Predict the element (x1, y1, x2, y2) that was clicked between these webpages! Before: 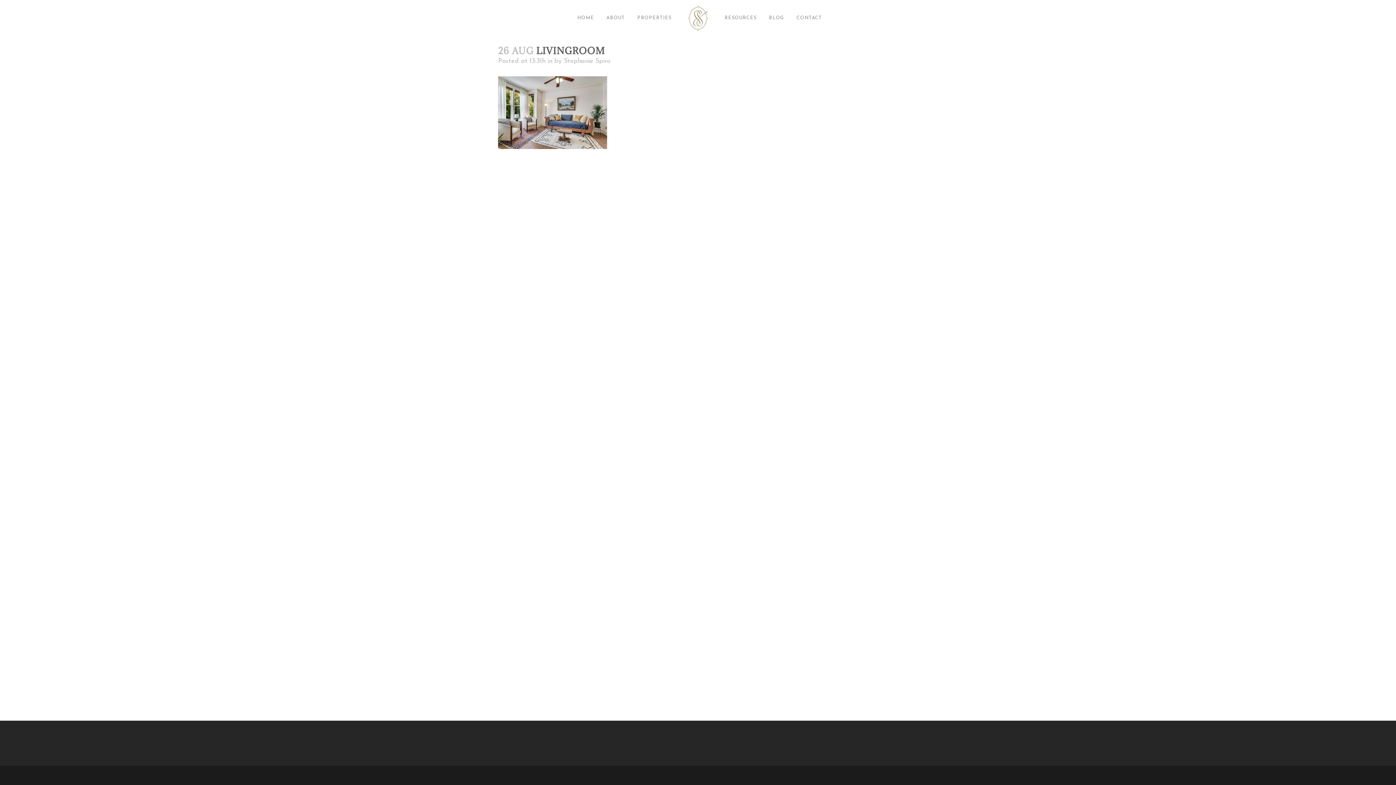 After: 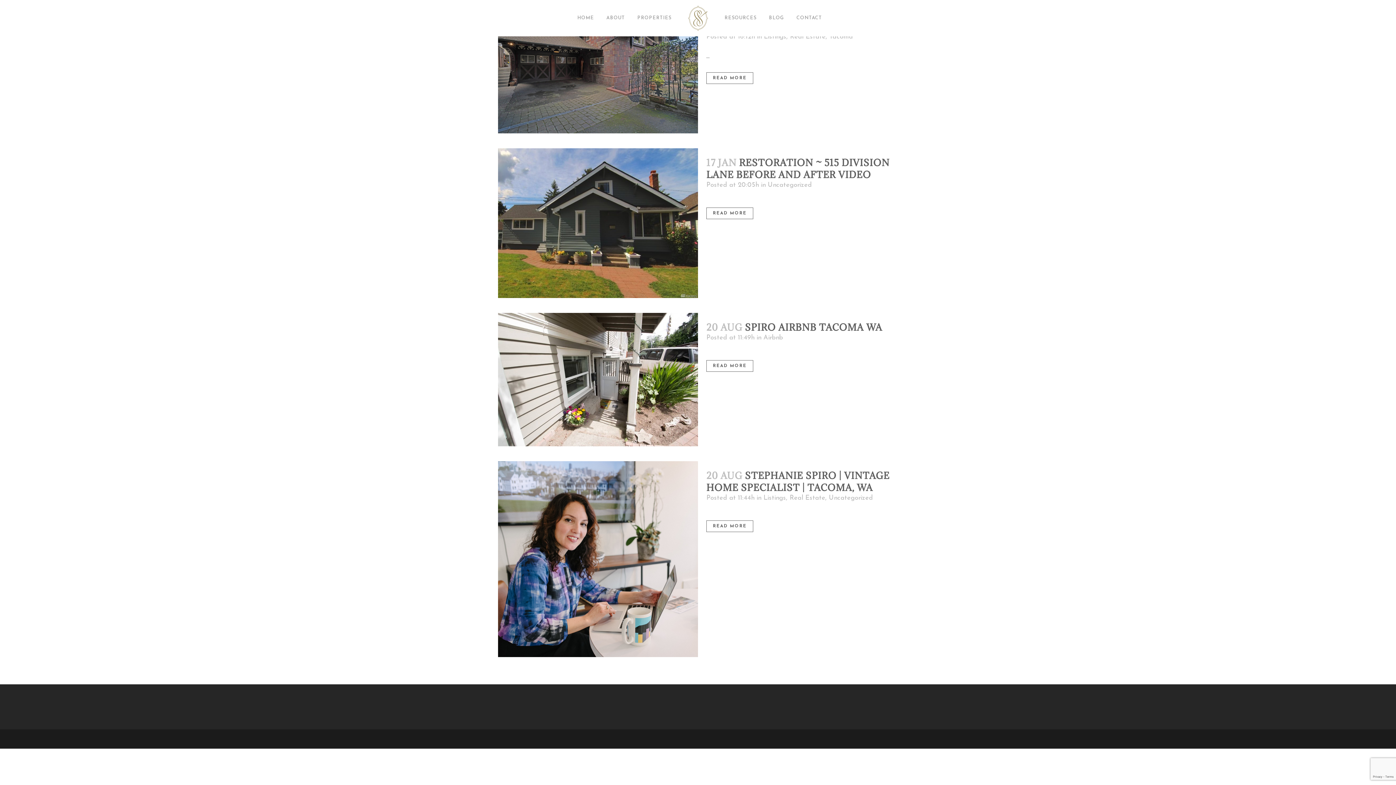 Action: bbox: (564, 57, 610, 64) label: Stephanie Spiro